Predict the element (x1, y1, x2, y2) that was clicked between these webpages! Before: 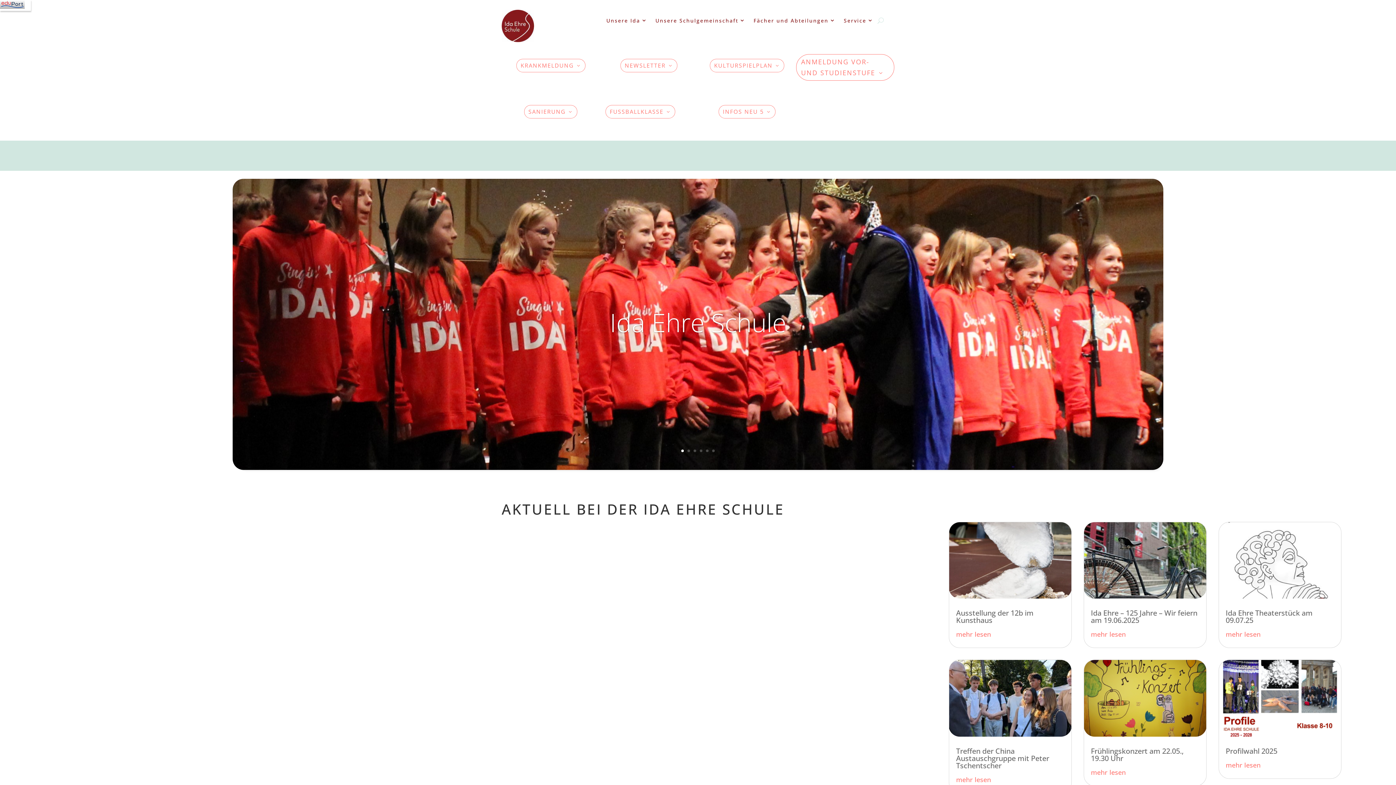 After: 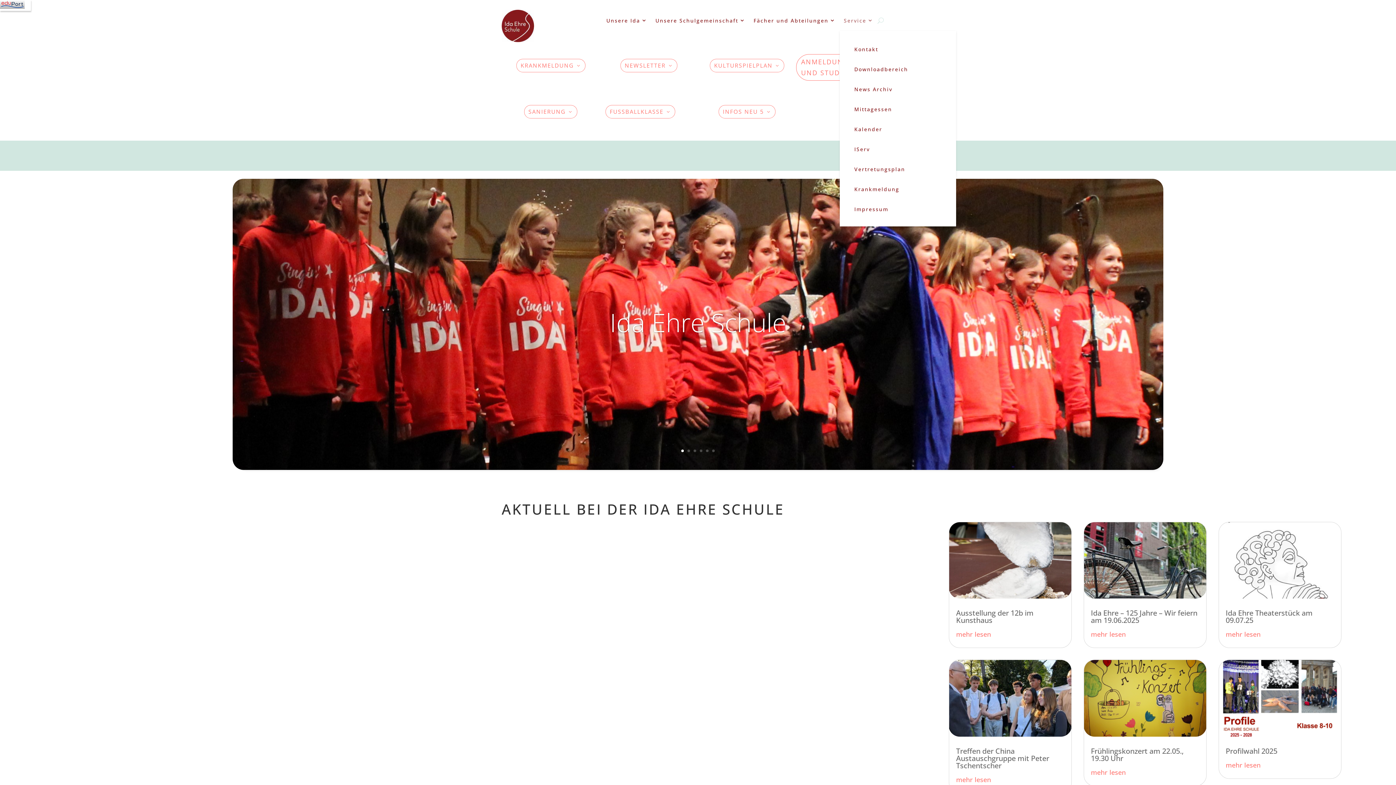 Action: bbox: (844, 12, 873, 31) label: Service